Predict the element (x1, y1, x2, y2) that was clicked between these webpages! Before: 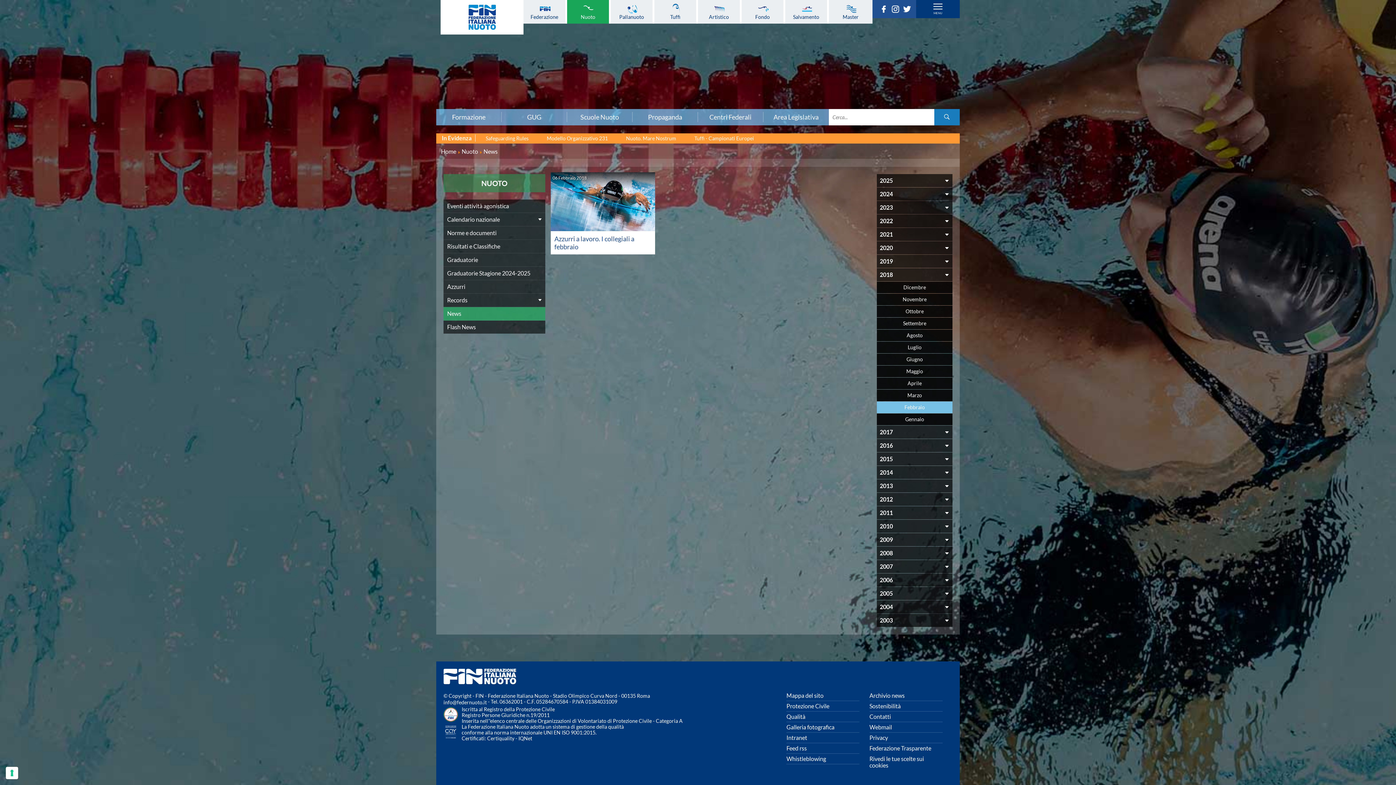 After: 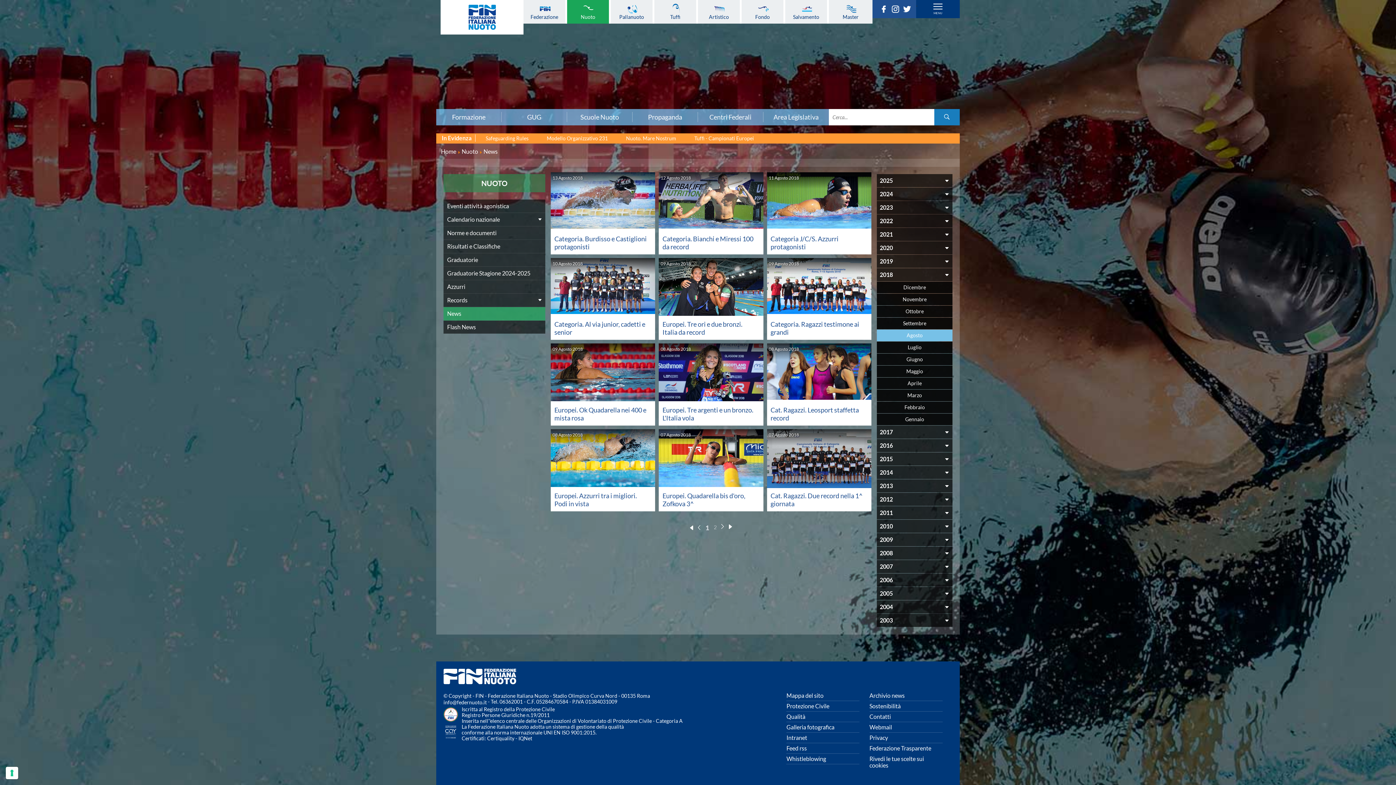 Action: label: Agosto bbox: (877, 329, 952, 341)